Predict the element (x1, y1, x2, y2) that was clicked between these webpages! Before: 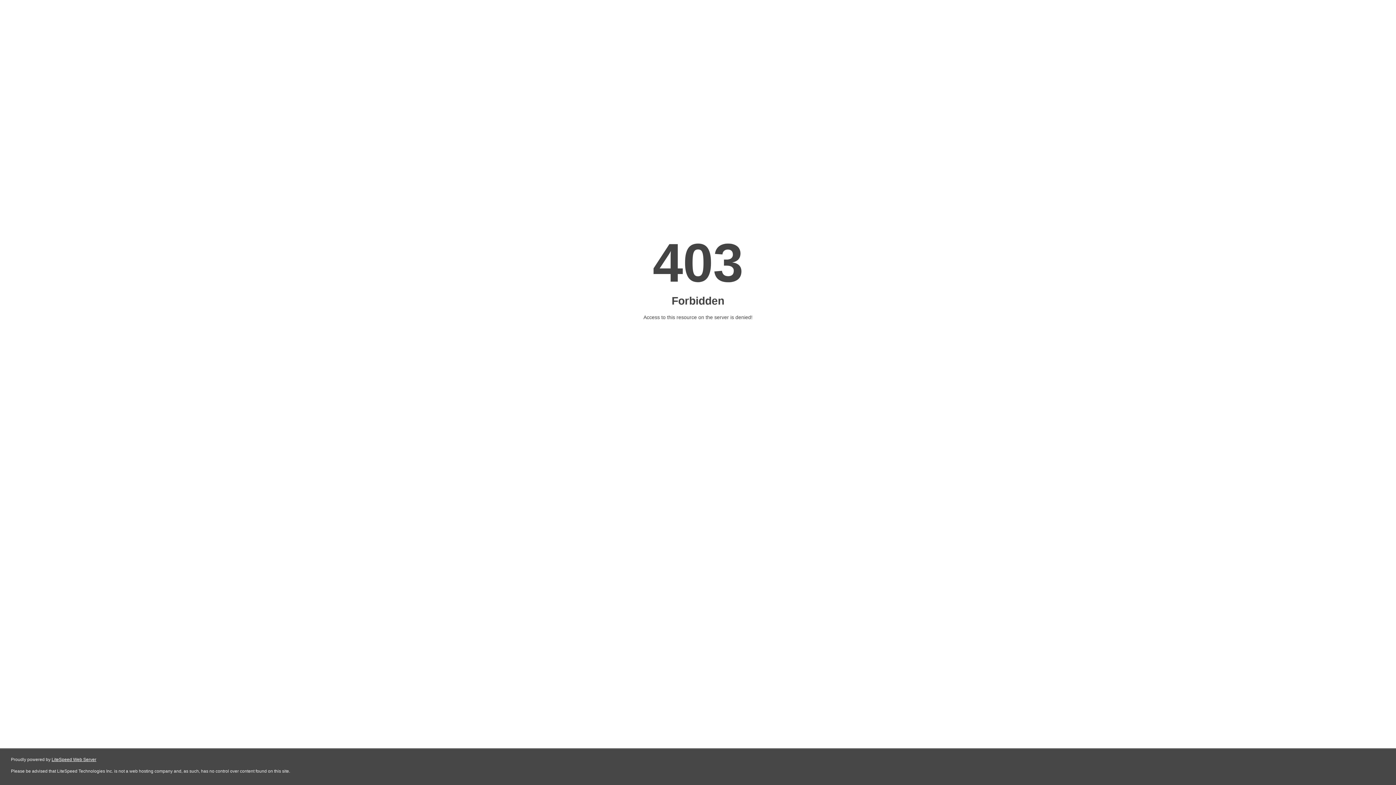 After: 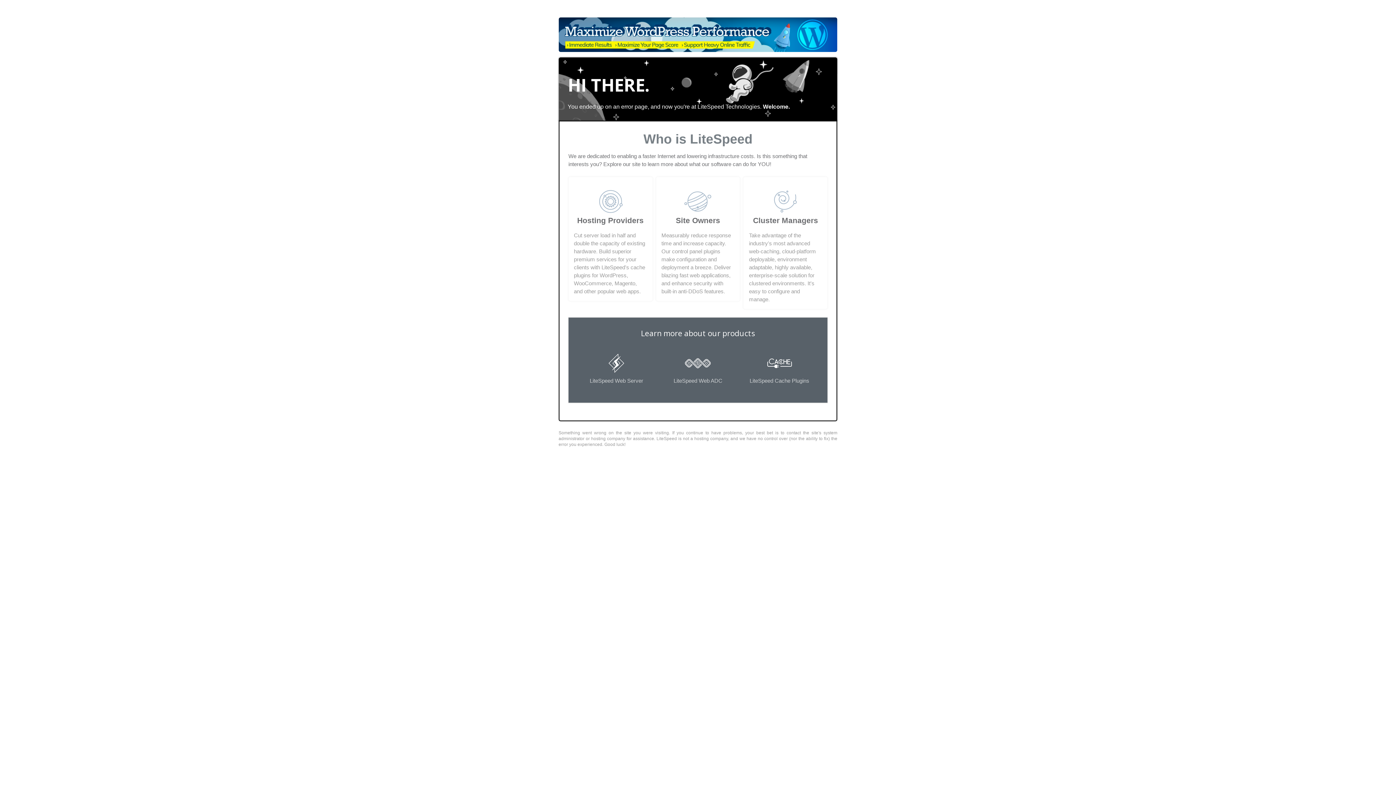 Action: bbox: (51, 757, 96, 762) label: LiteSpeed Web Server